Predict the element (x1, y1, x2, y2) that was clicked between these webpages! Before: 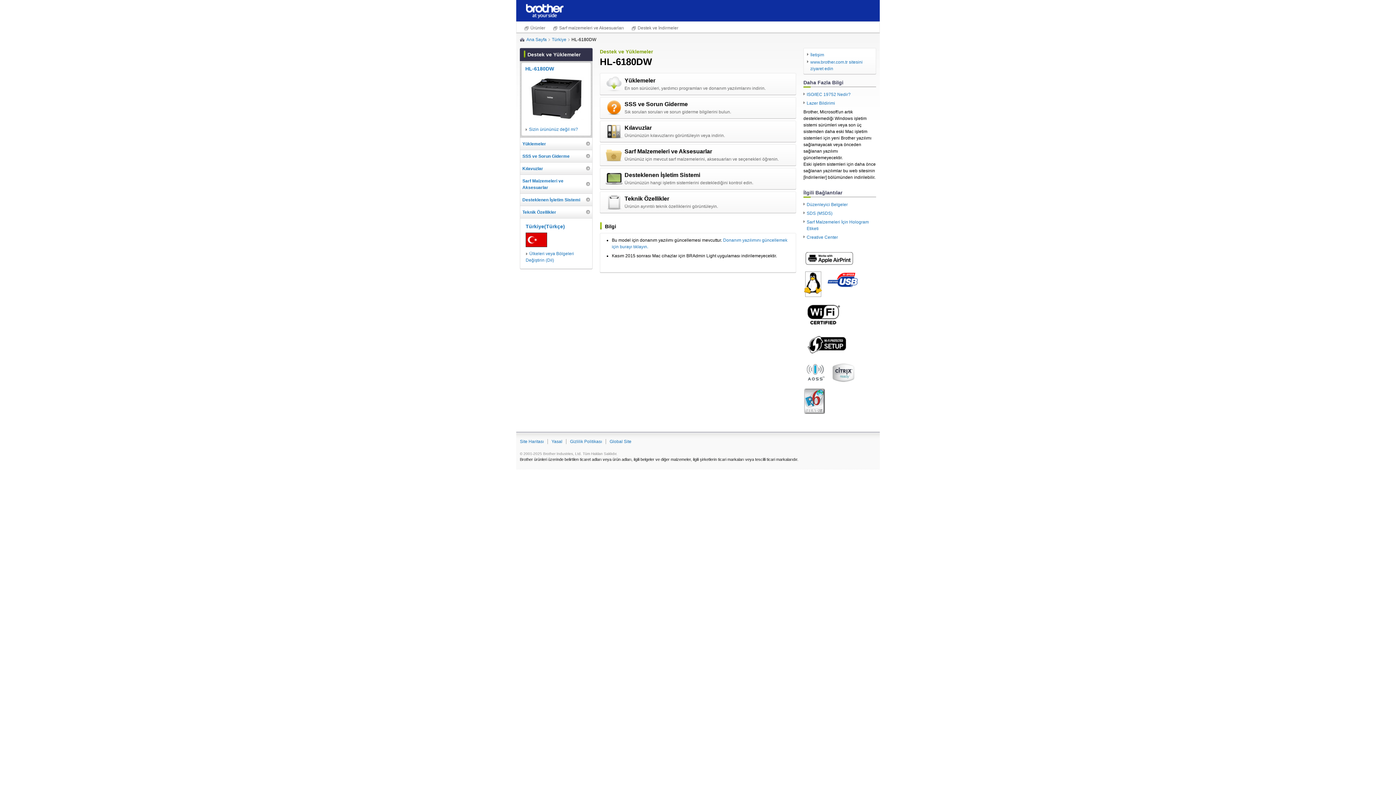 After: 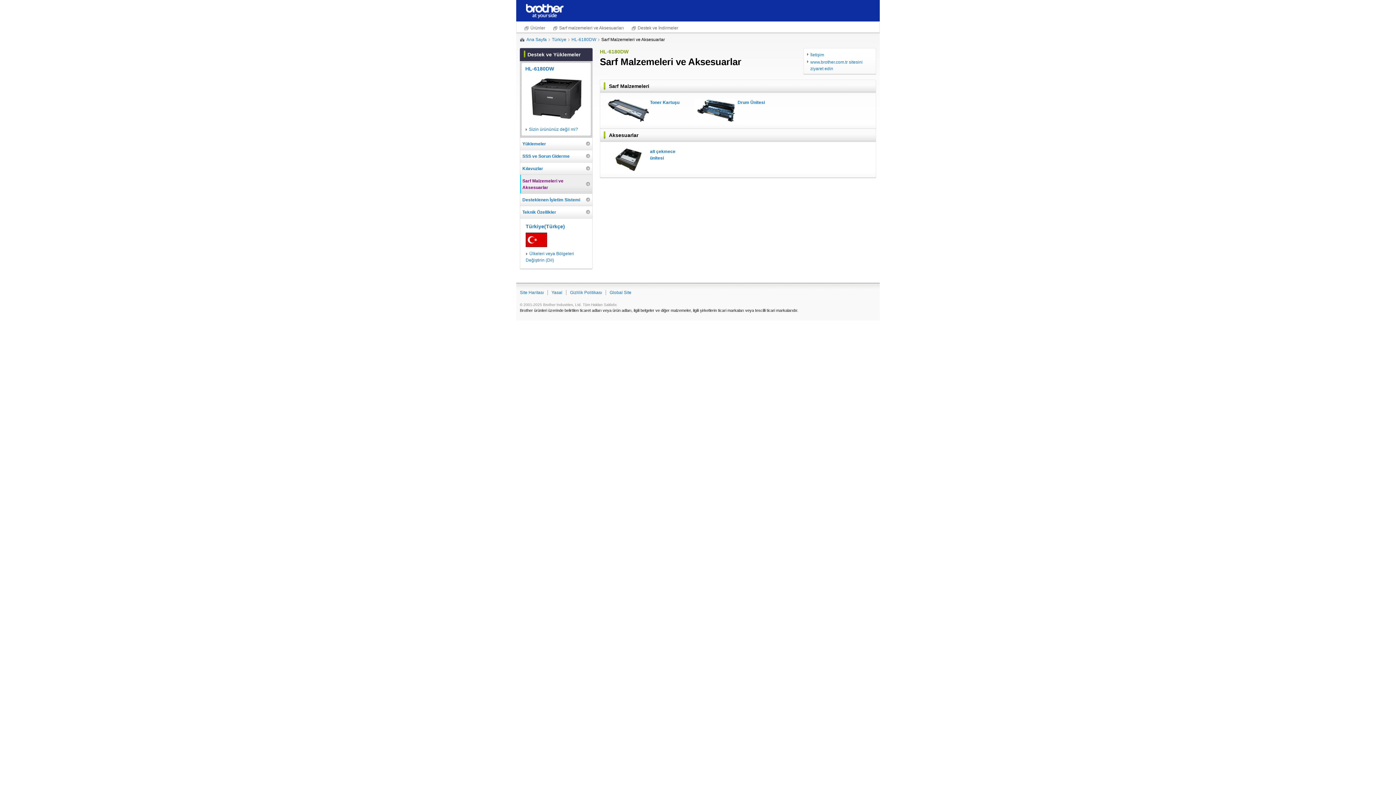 Action: bbox: (522, 174, 590, 193) label: Sarf Malzemeleri ve Aksesuarlar